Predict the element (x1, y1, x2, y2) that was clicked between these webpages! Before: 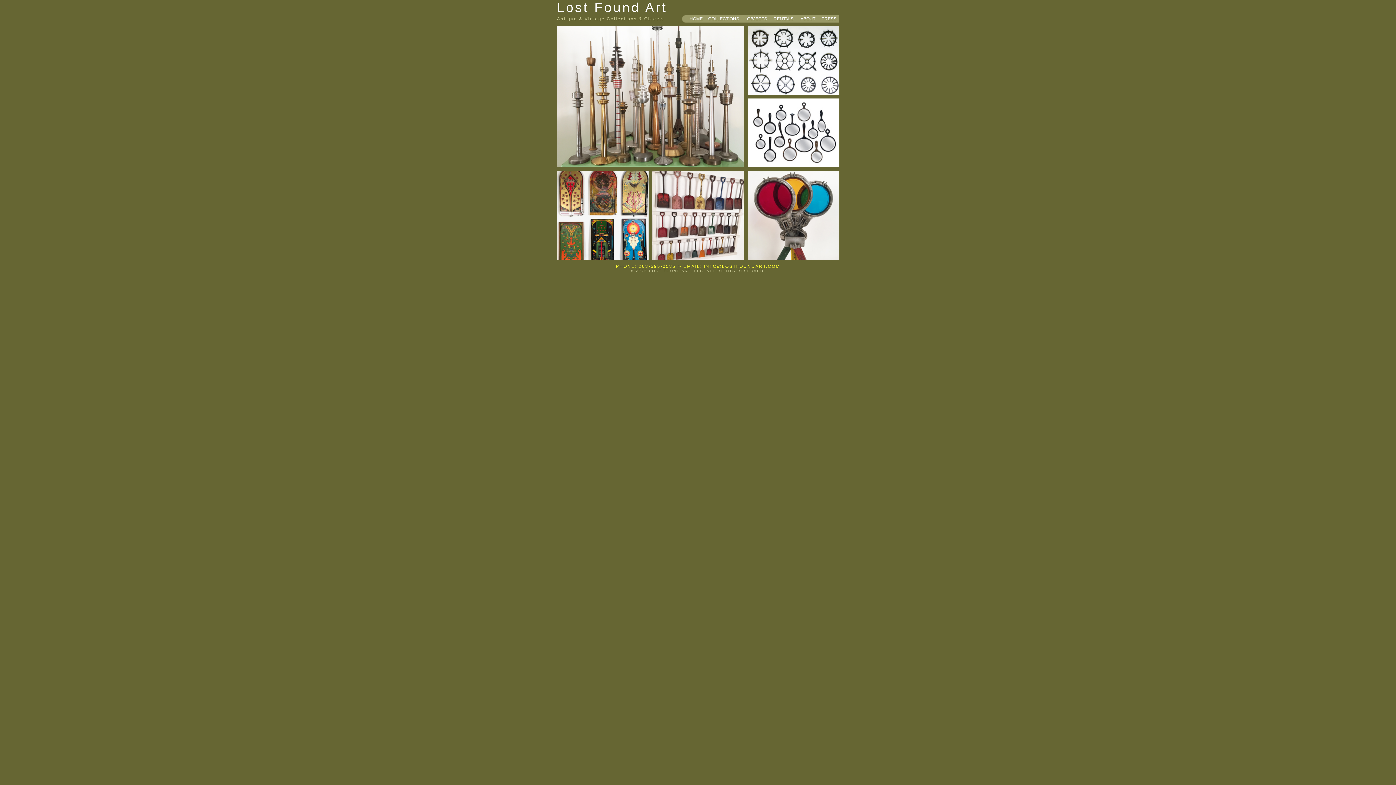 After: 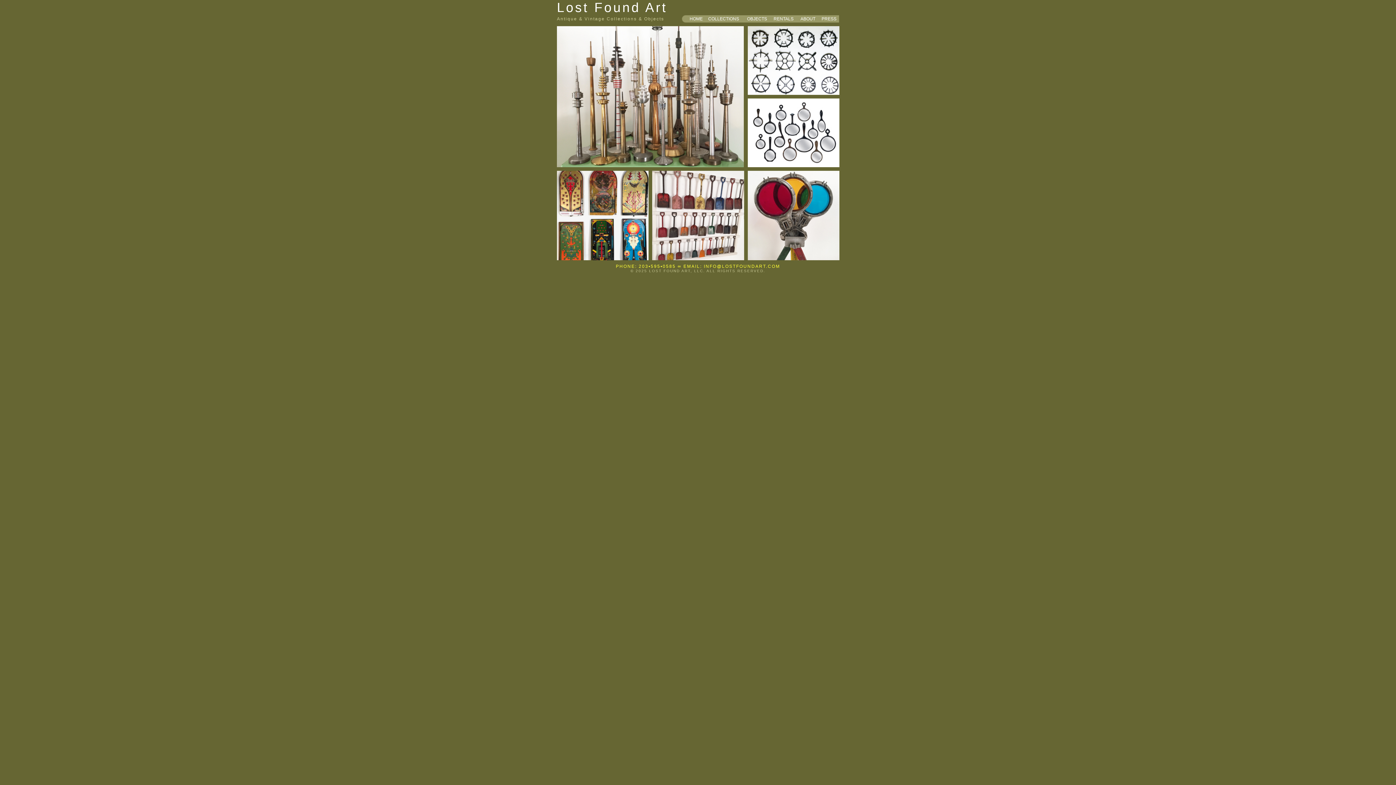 Action: label: HOME bbox: (689, 16, 702, 21)